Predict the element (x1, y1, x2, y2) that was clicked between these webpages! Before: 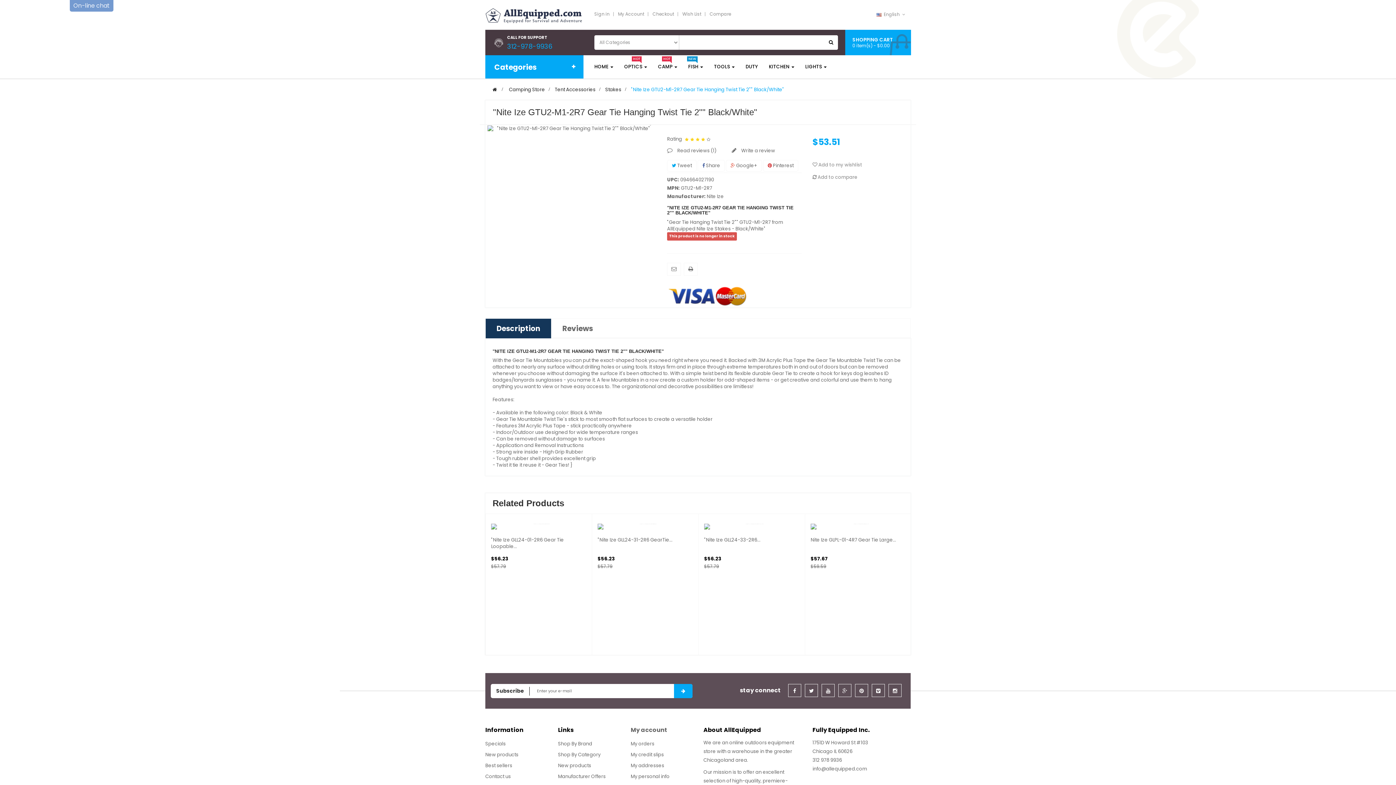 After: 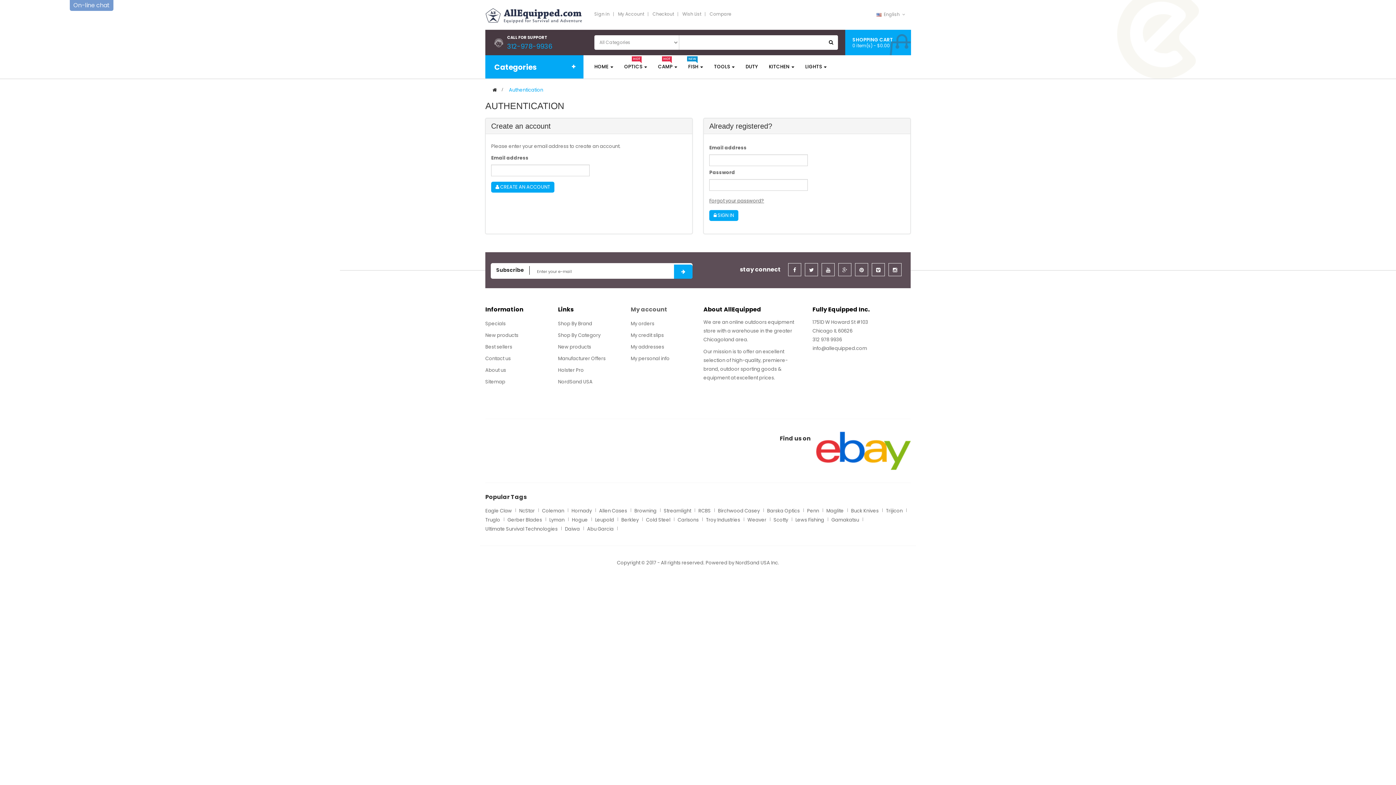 Action: bbox: (594, 10, 609, 17) label: Sign in